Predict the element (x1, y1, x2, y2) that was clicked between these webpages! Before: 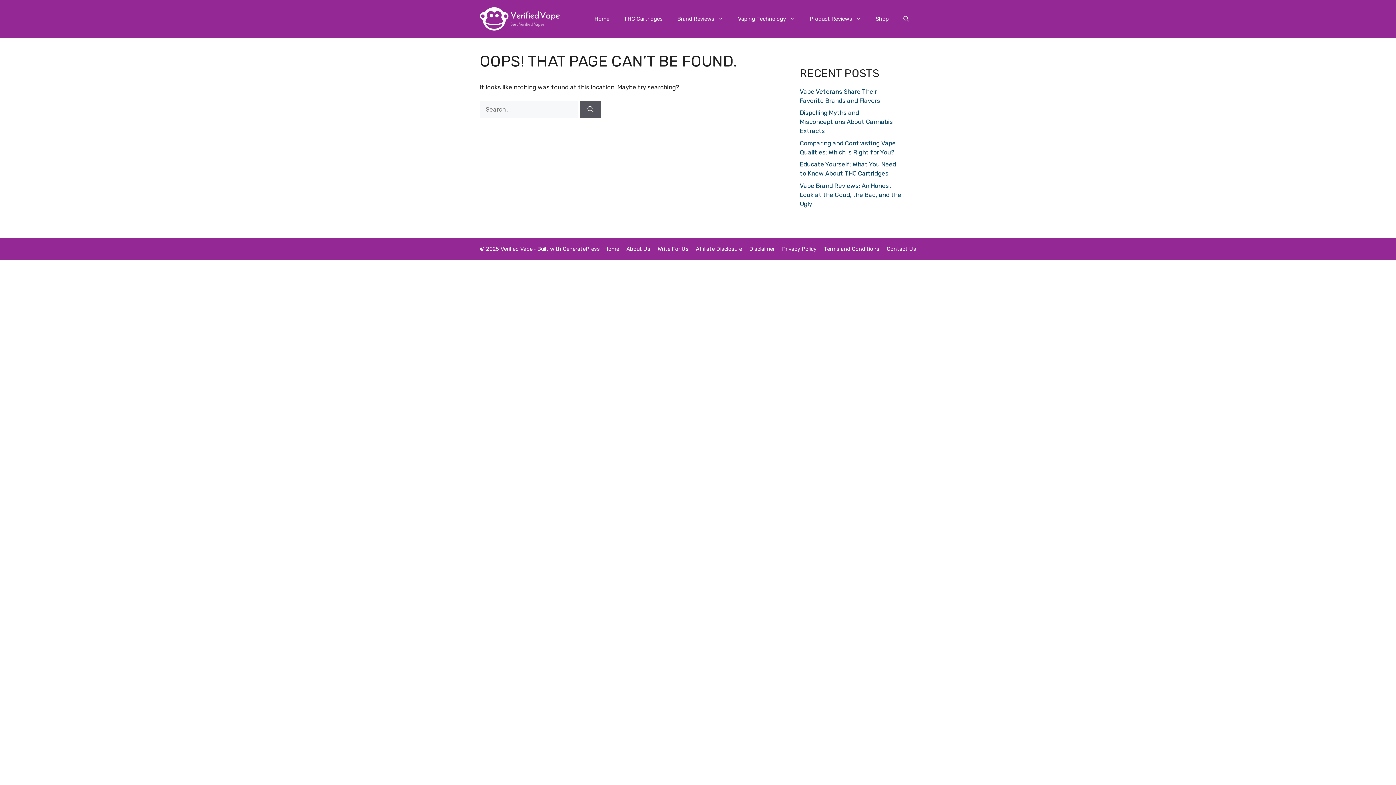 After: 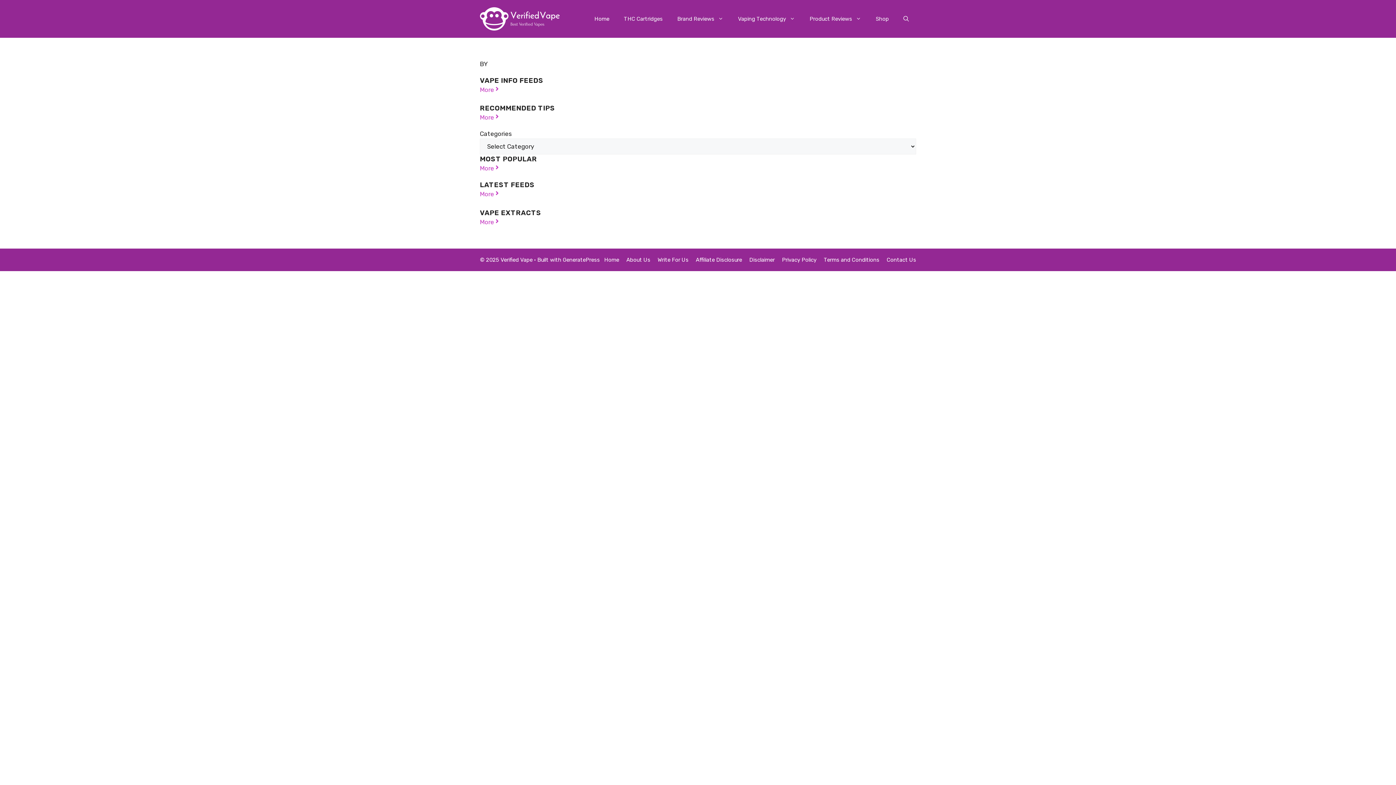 Action: bbox: (587, 7, 616, 29) label: Home